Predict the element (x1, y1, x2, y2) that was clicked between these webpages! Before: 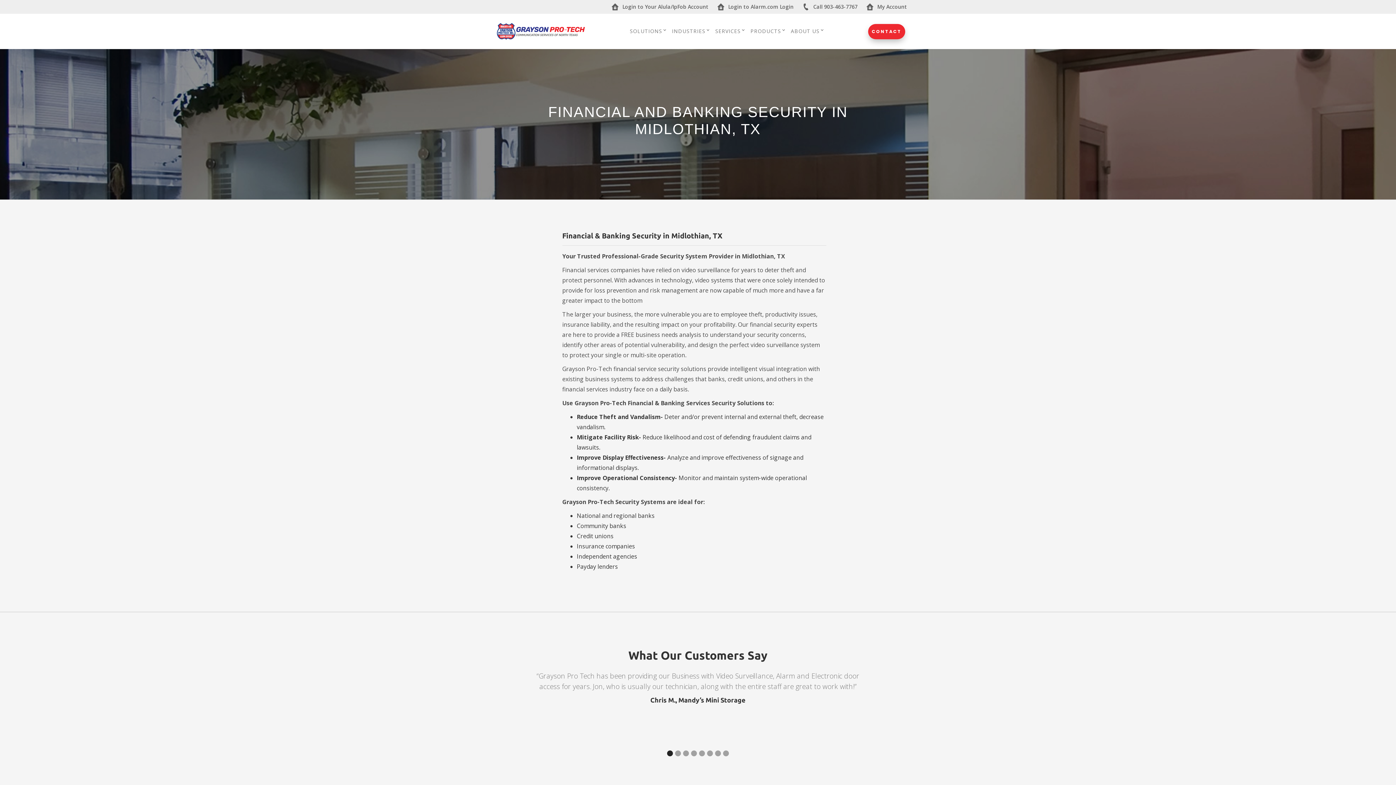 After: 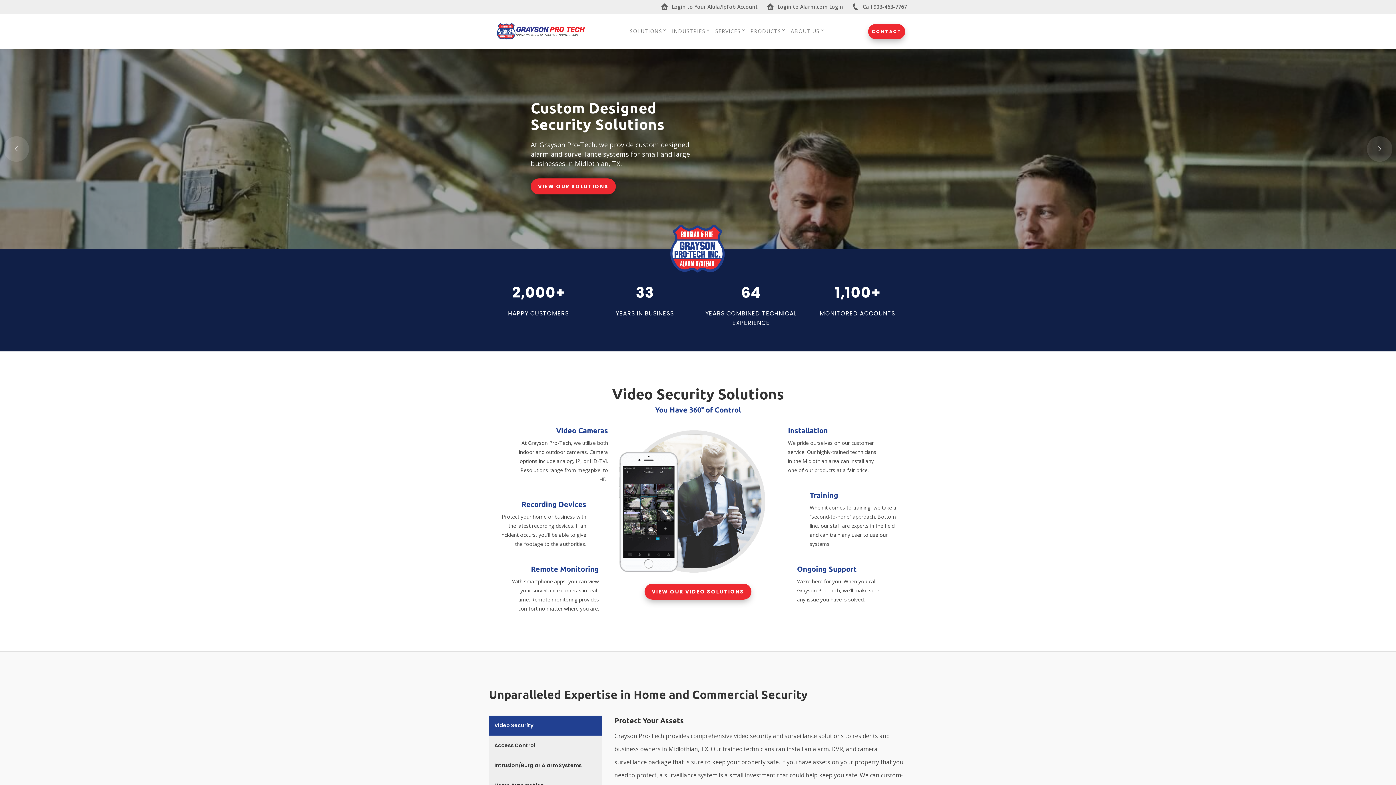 Action: bbox: (489, 21, 586, 40)